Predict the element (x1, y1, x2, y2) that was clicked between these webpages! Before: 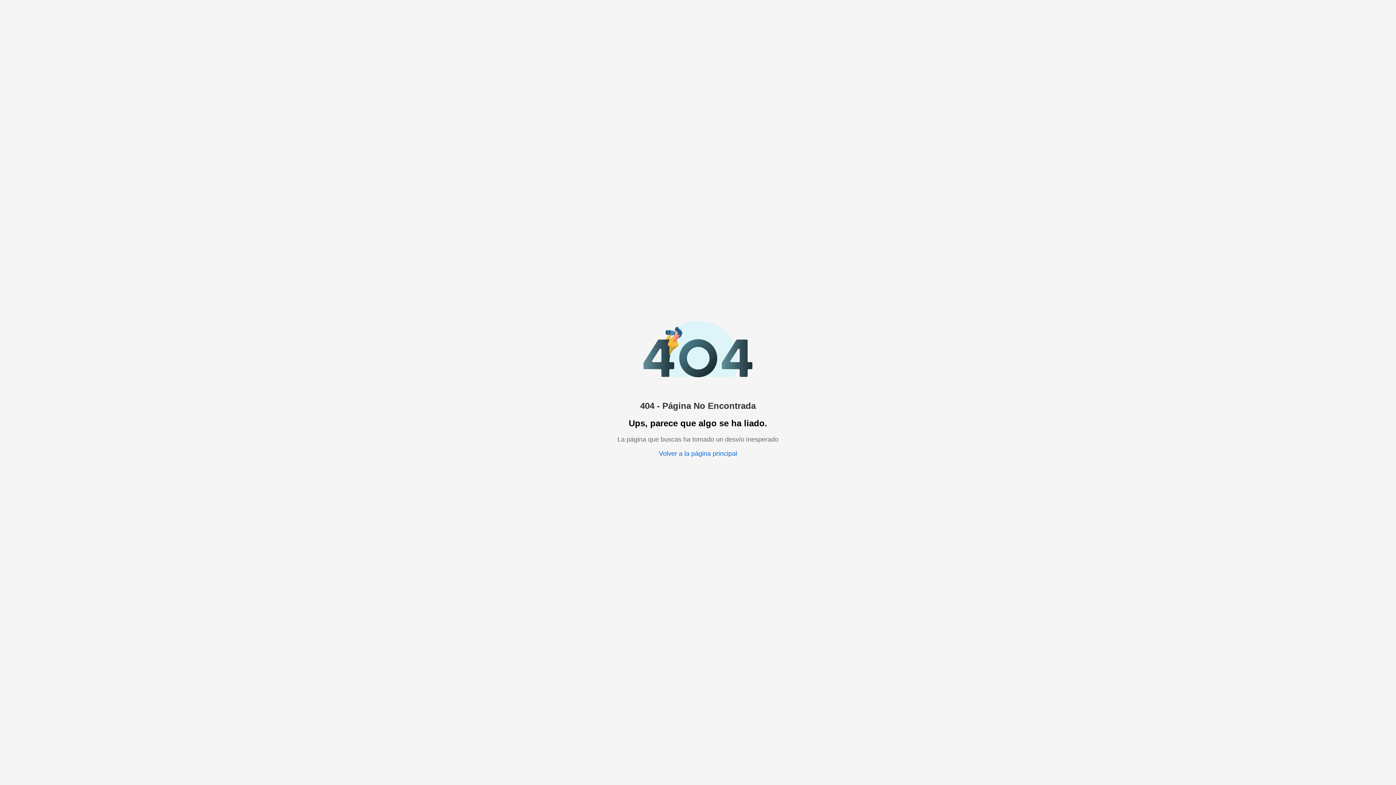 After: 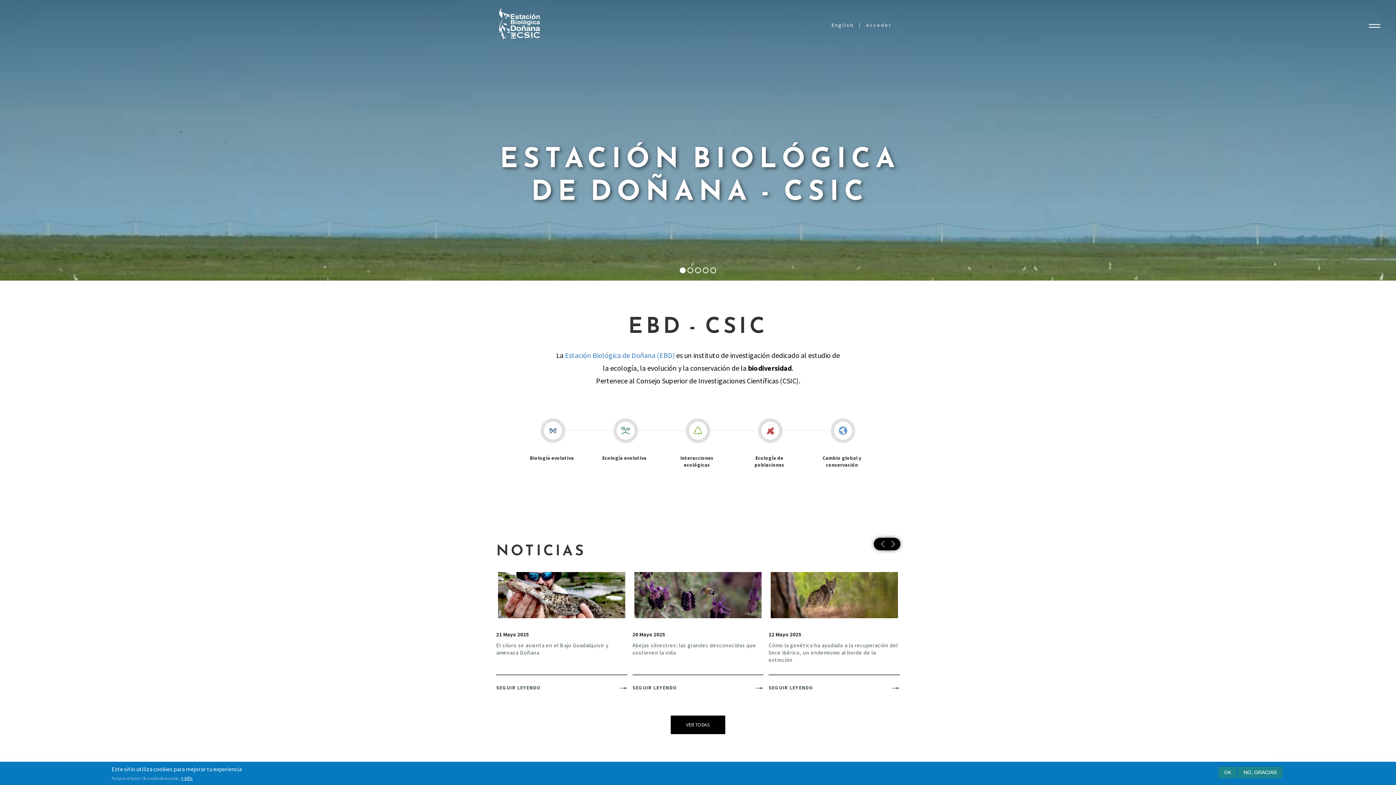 Action: bbox: (659, 450, 737, 457) label: Volver a la página principal